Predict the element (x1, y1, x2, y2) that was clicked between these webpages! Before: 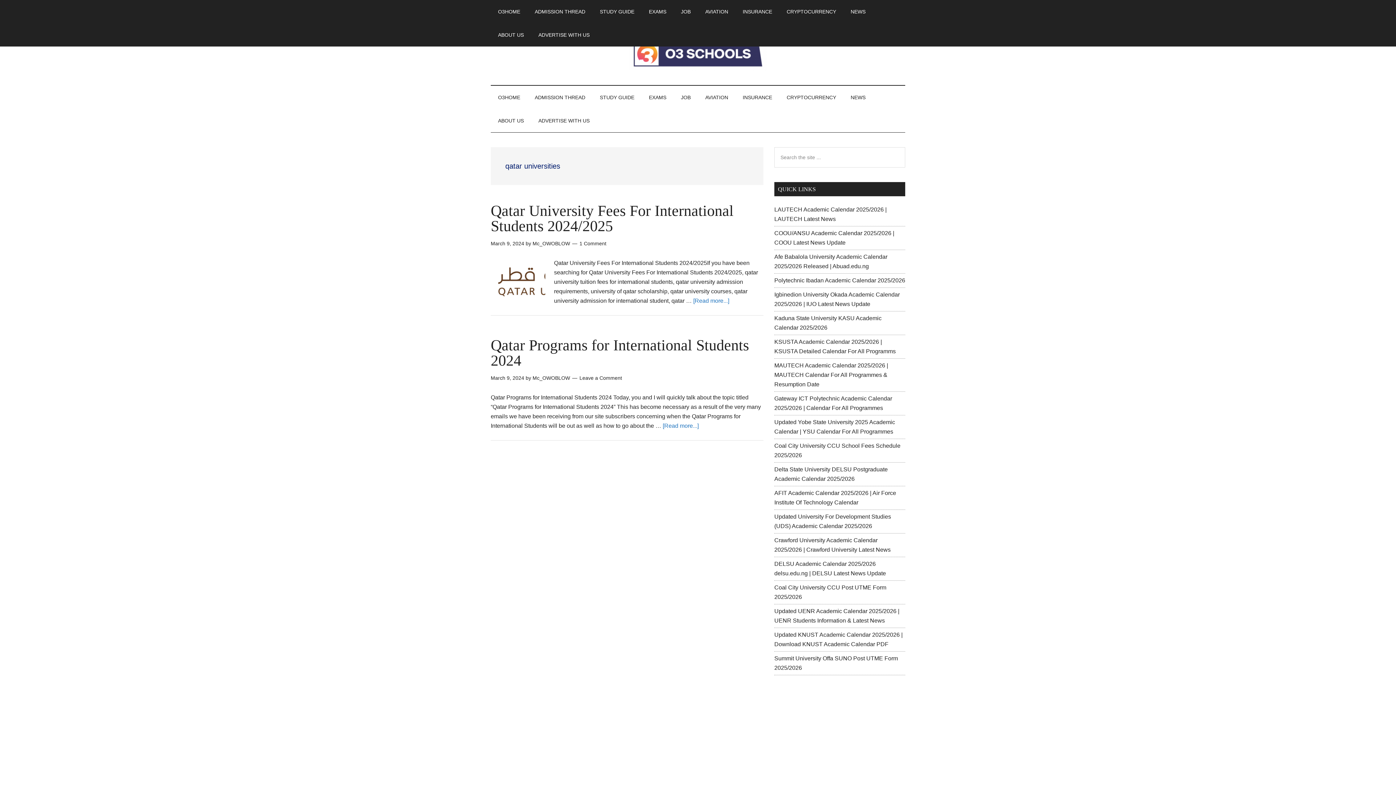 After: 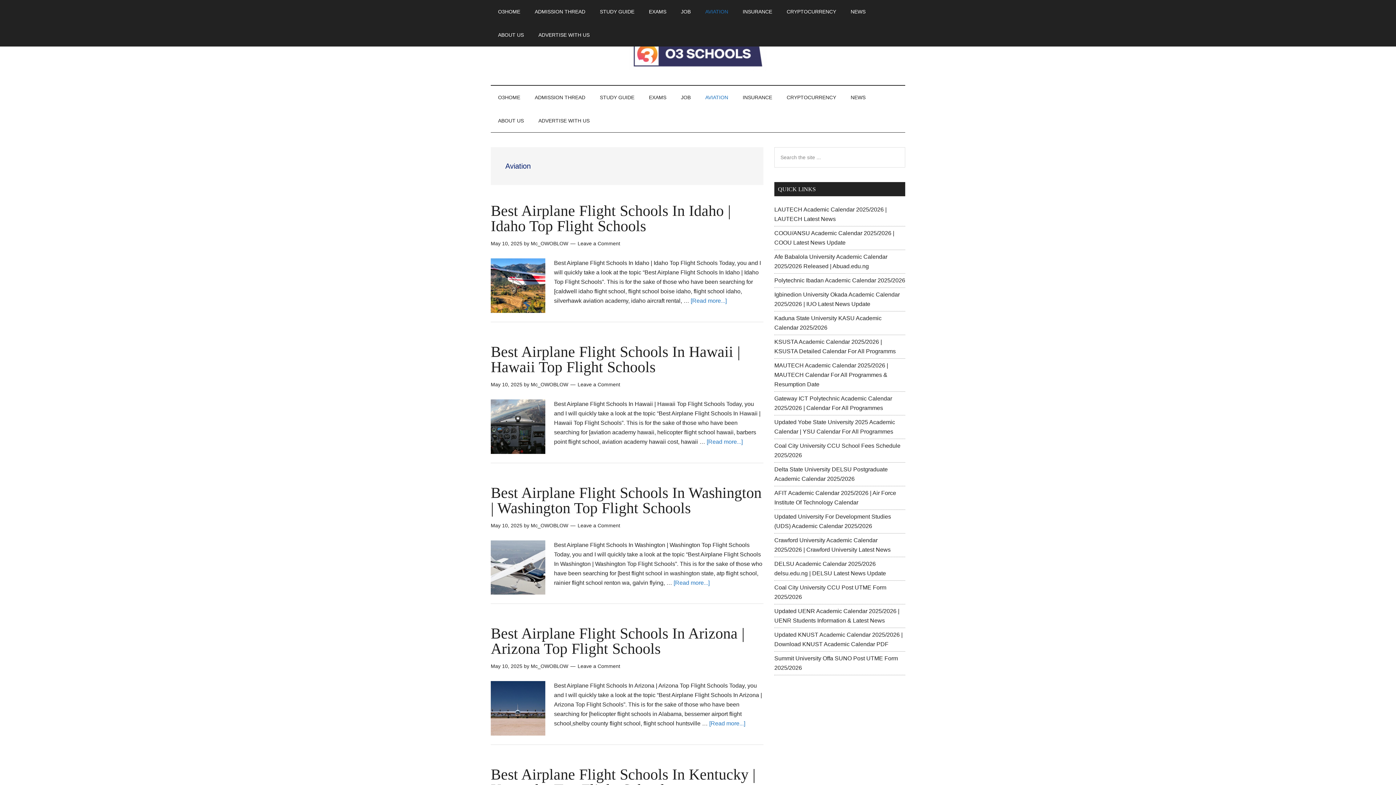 Action: bbox: (698, 85, 735, 109) label: AVIATION